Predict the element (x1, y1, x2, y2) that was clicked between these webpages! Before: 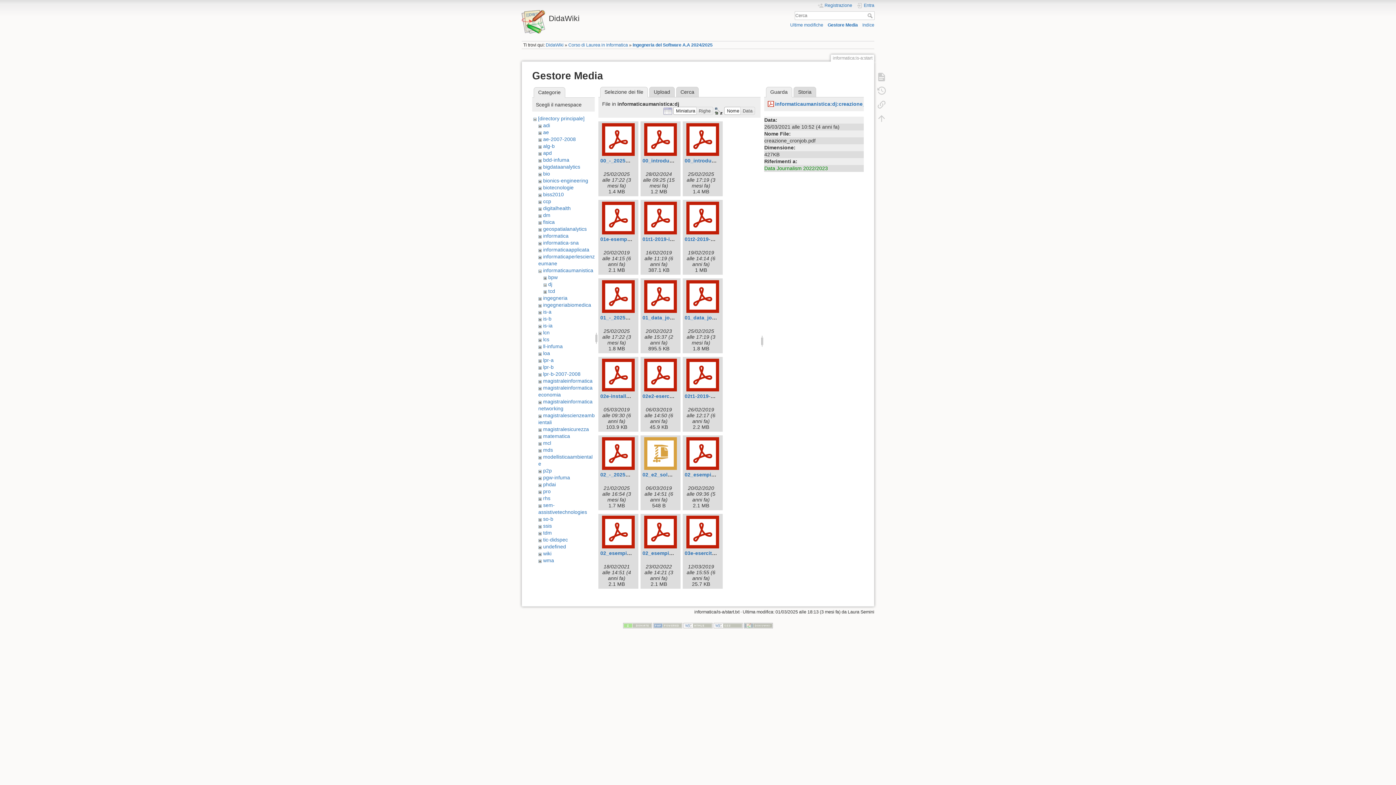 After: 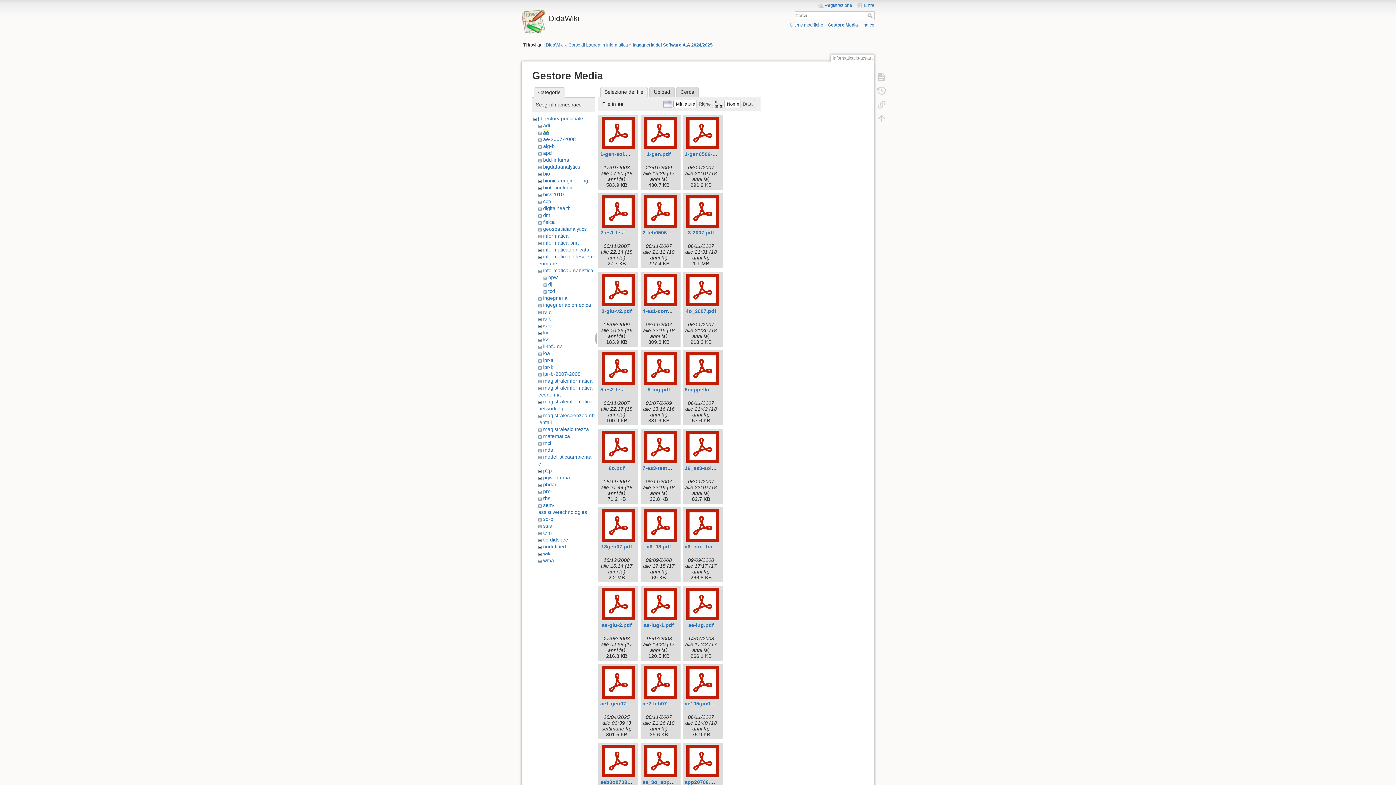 Action: bbox: (543, 129, 549, 135) label: ae